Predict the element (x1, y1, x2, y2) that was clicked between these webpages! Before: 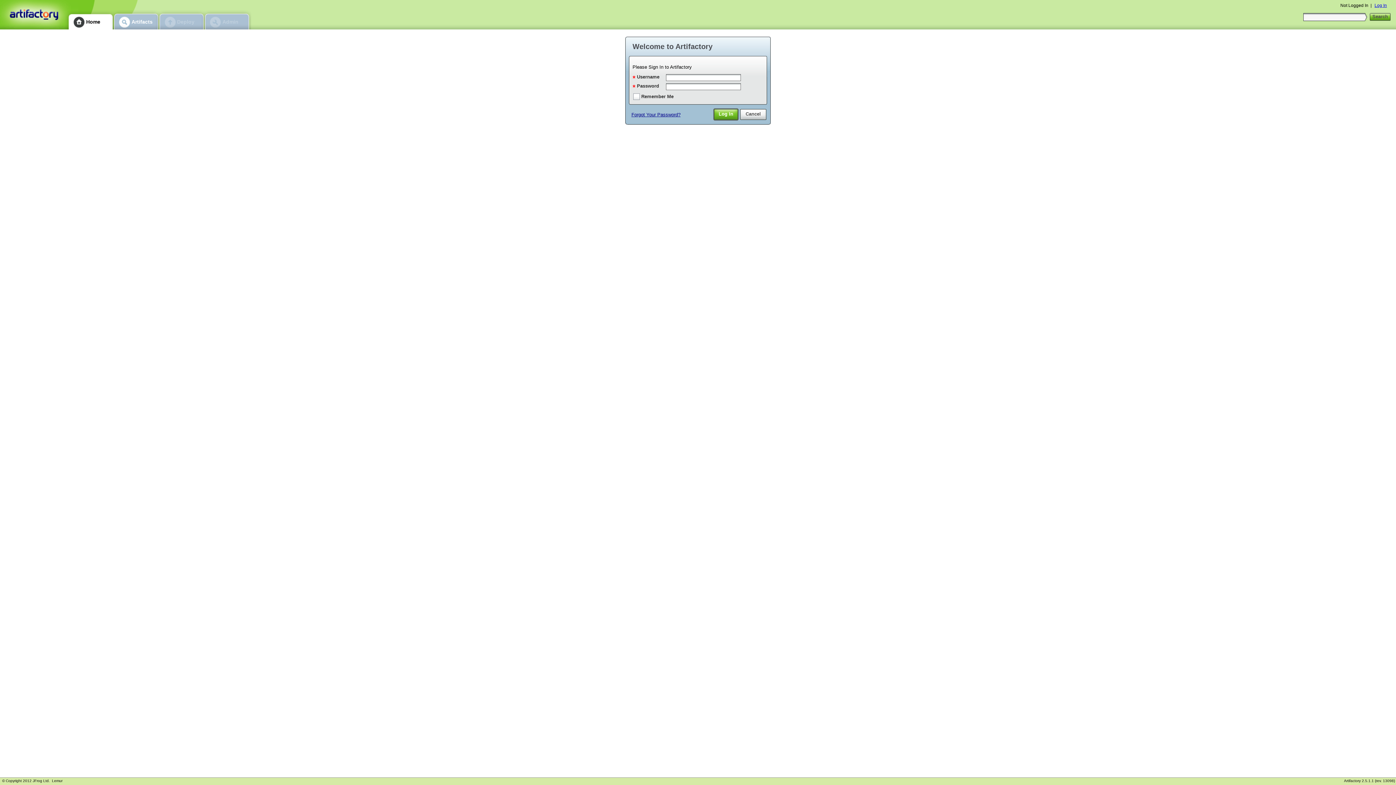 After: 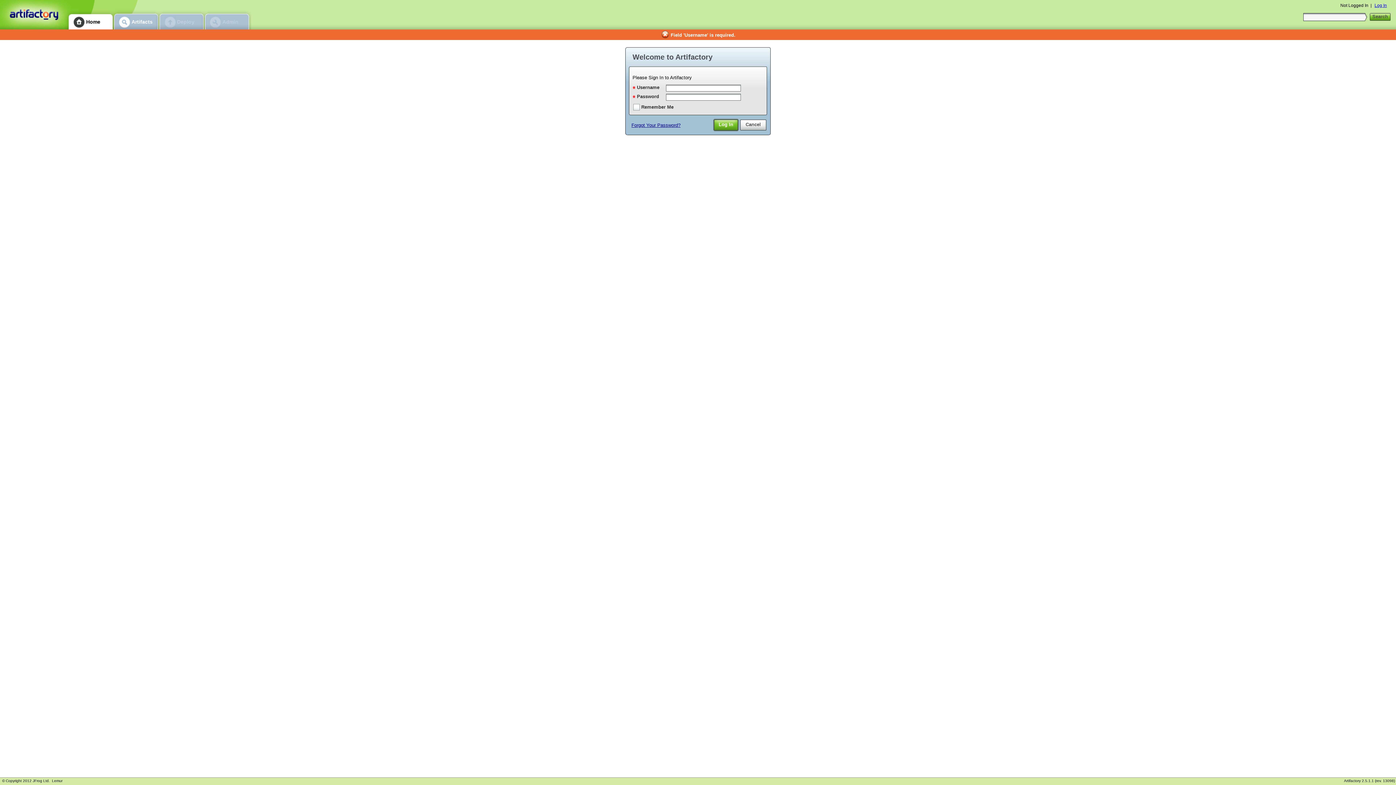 Action: bbox: (713, 108, 738, 121) label: Log In